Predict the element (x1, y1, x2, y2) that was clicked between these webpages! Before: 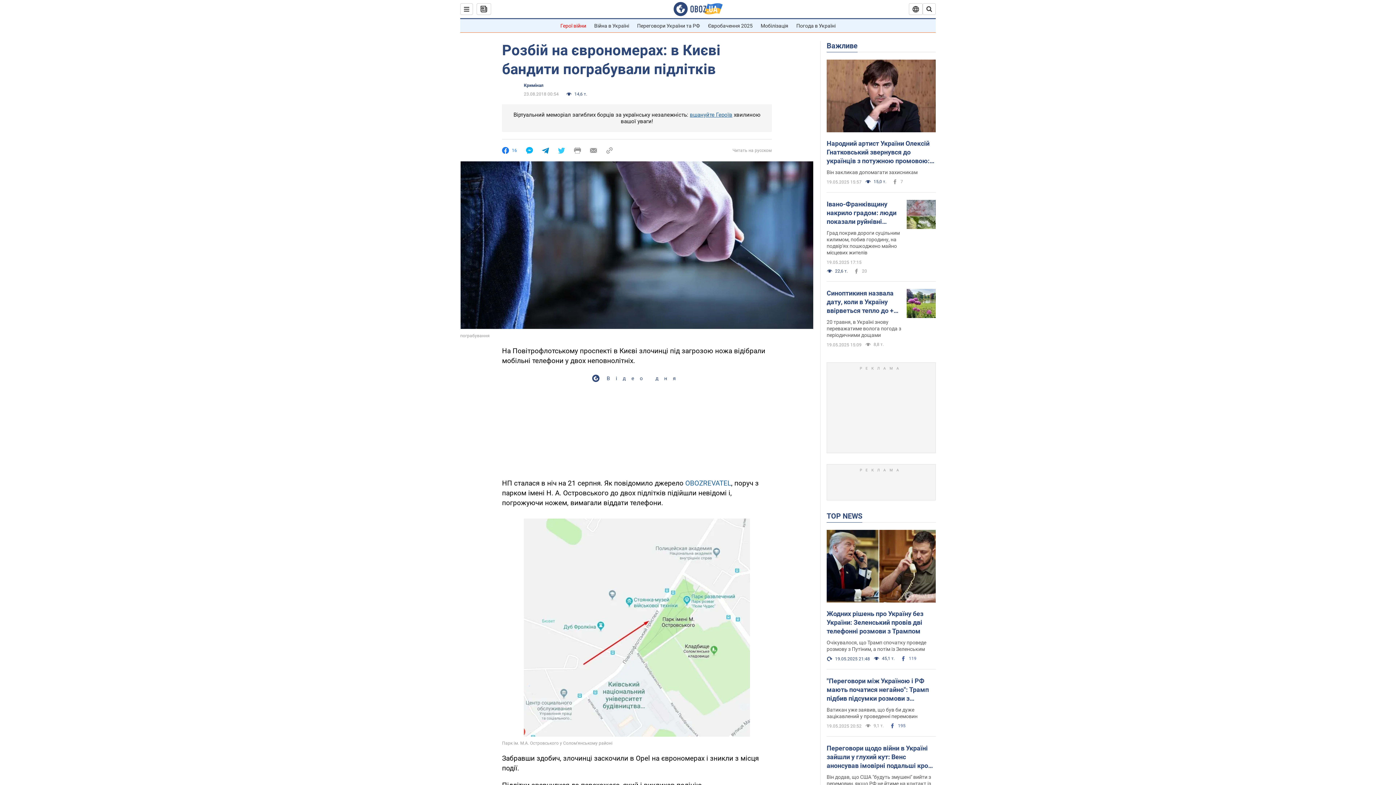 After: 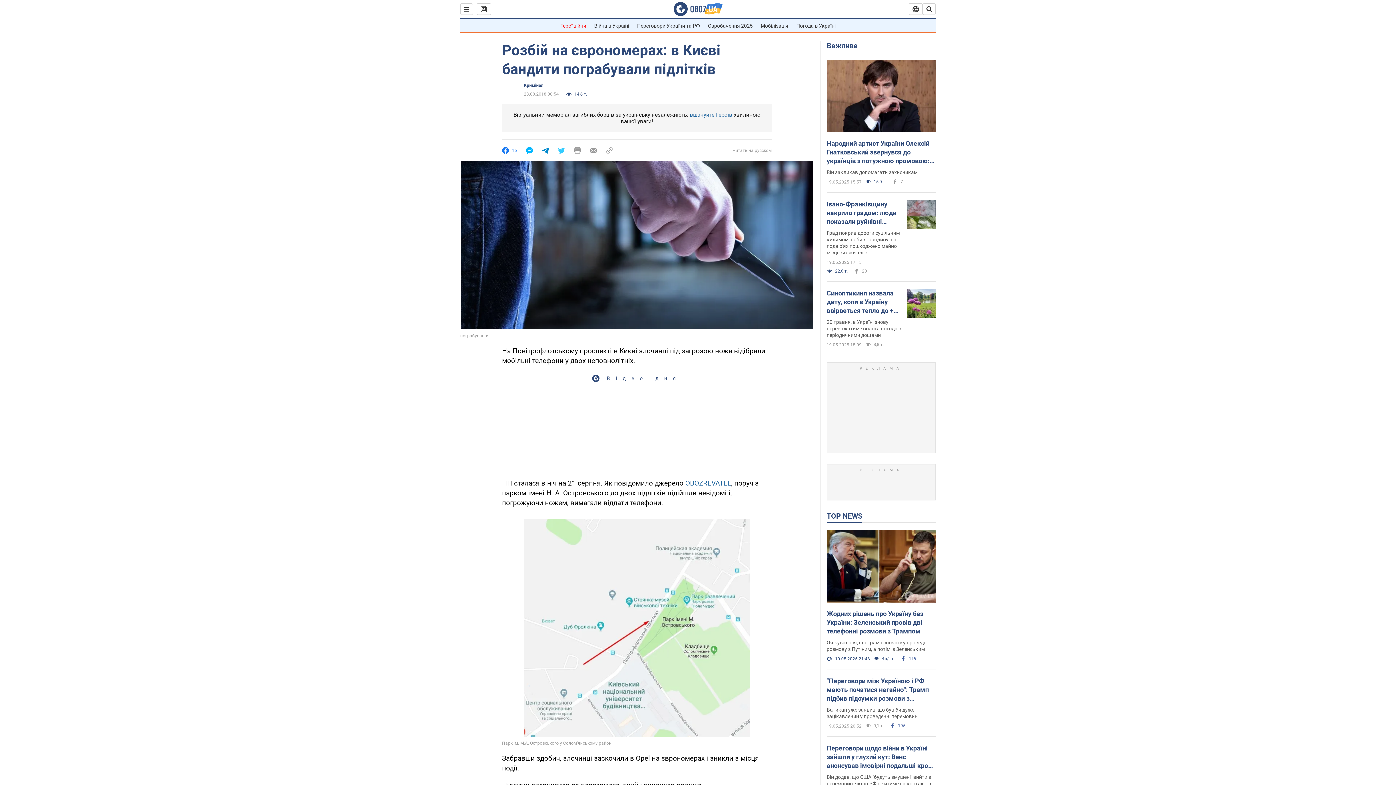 Action: bbox: (542, 147, 549, 154)